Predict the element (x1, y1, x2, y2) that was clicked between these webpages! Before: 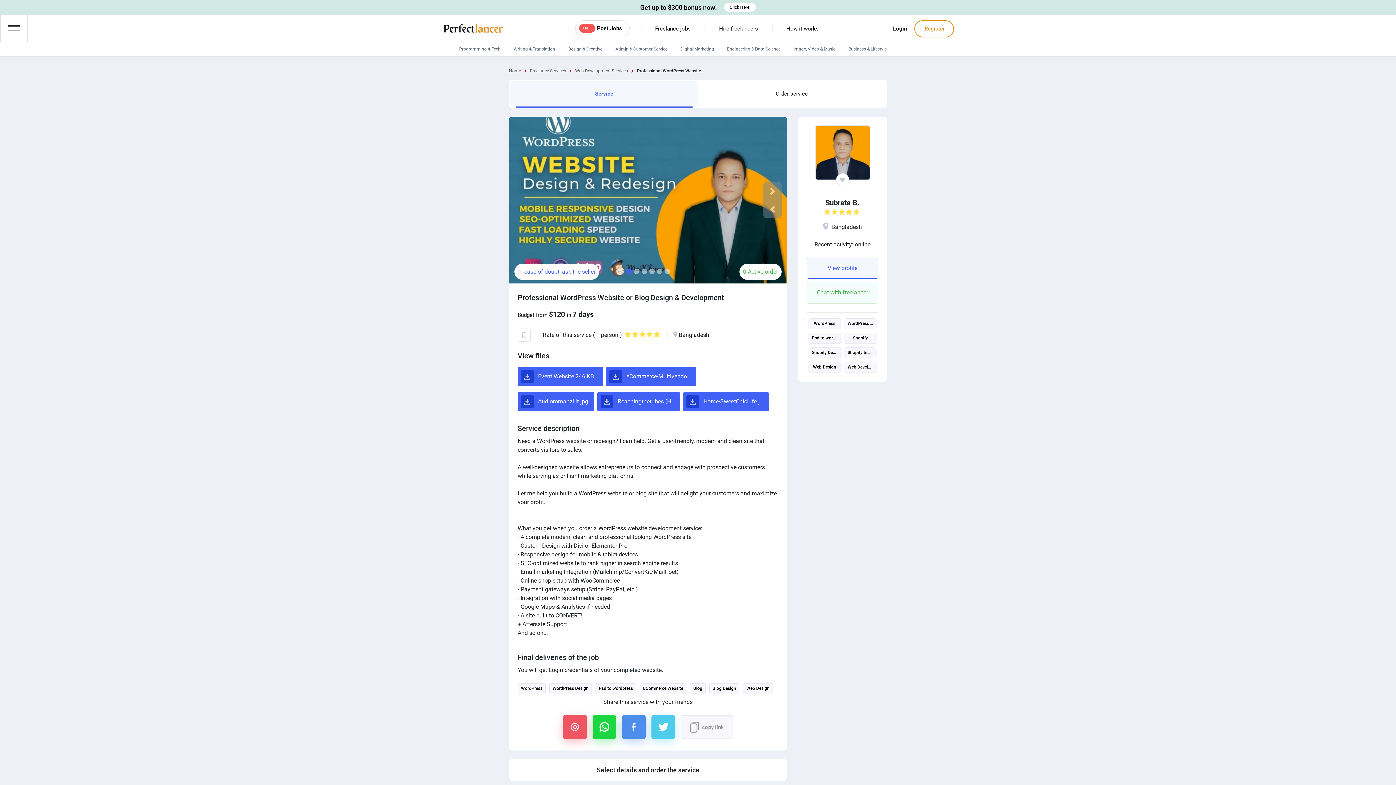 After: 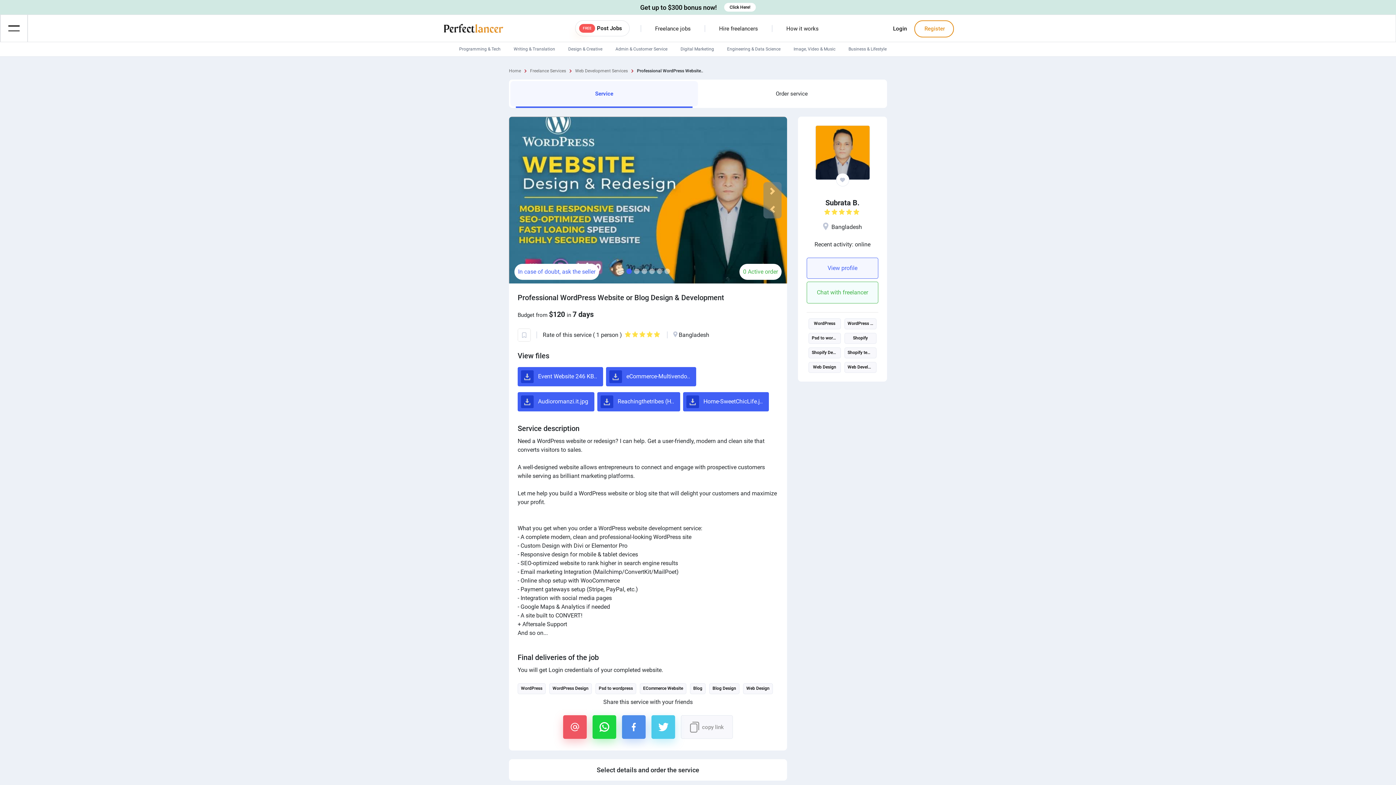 Action: bbox: (517, 683, 545, 694) label: WordPress